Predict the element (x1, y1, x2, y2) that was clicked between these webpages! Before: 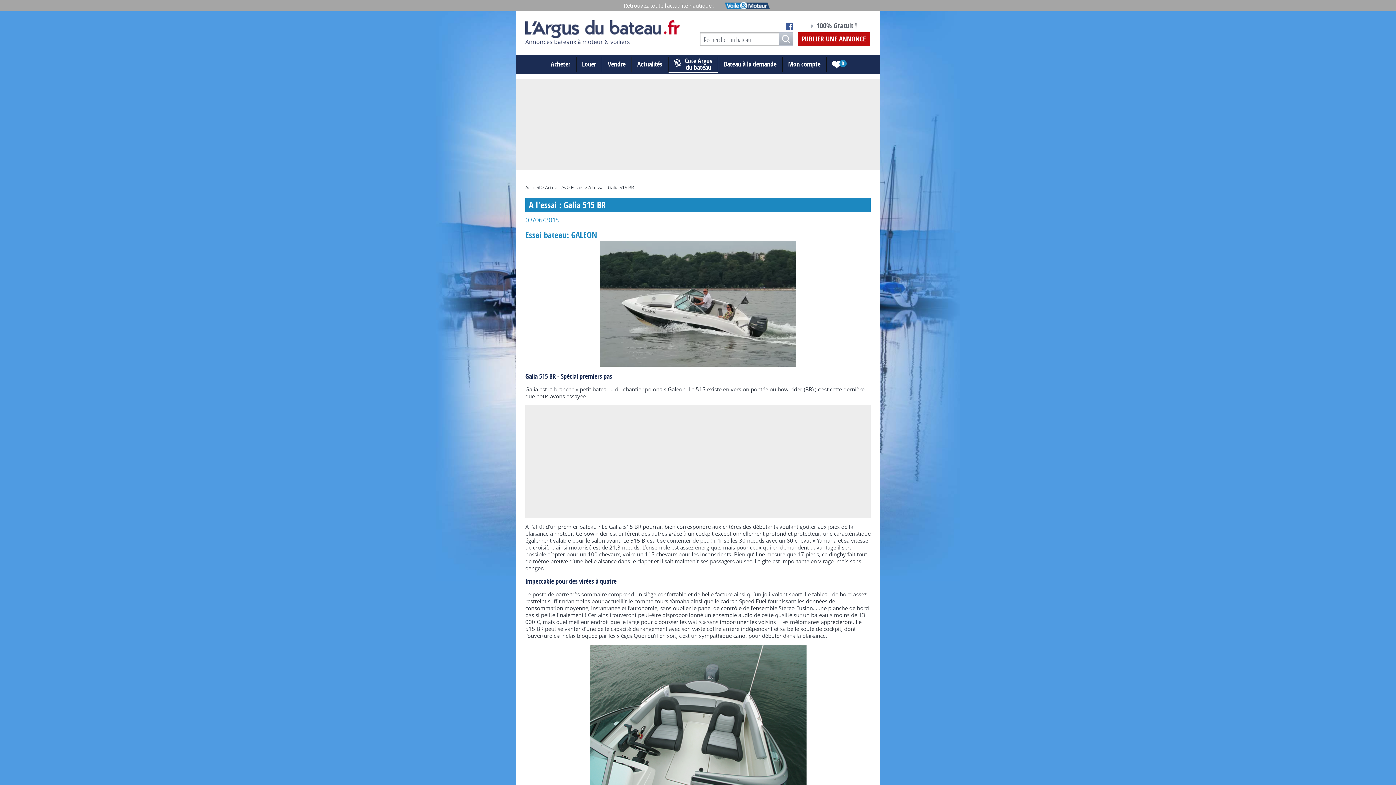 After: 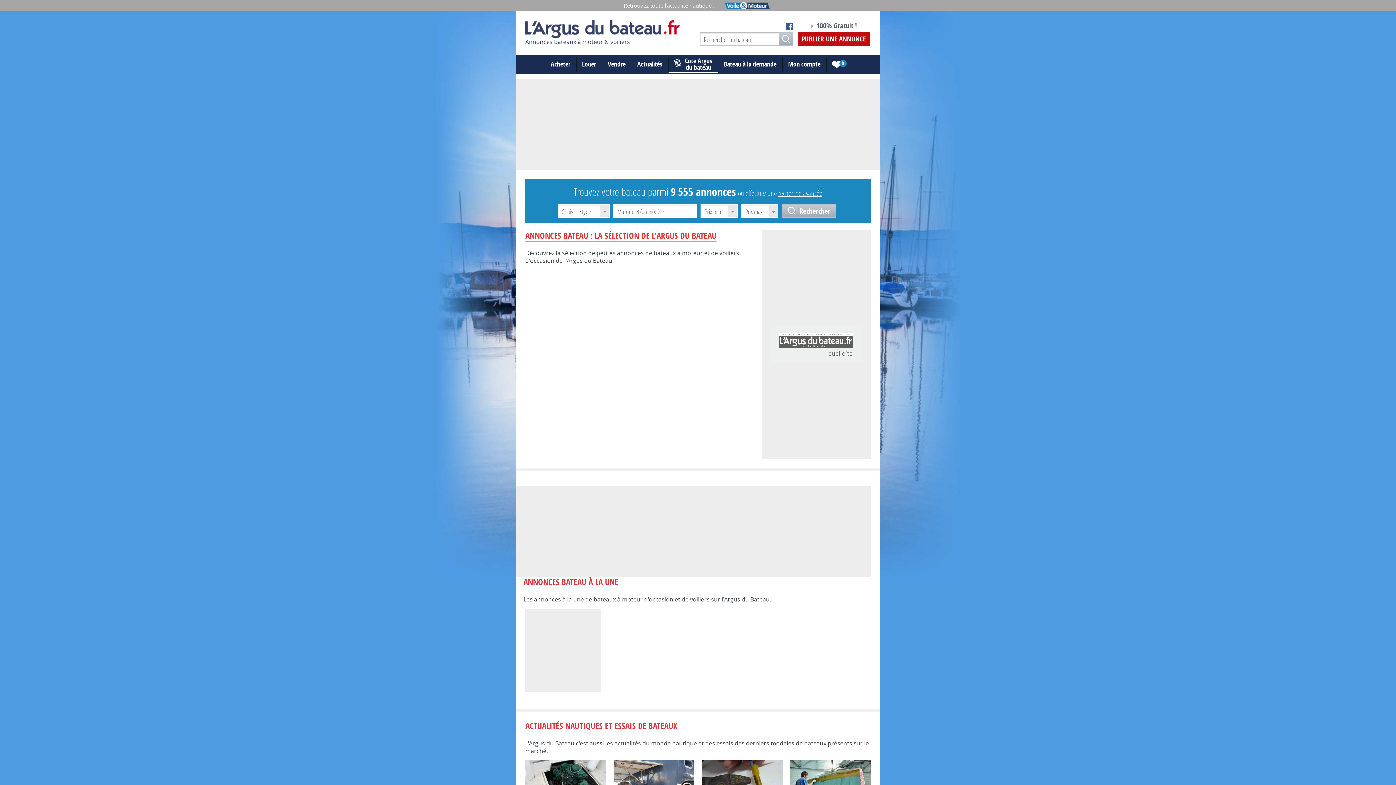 Action: bbox: (525, 30, 696, 45) label: Annonces bateaux à moteur & voiliers